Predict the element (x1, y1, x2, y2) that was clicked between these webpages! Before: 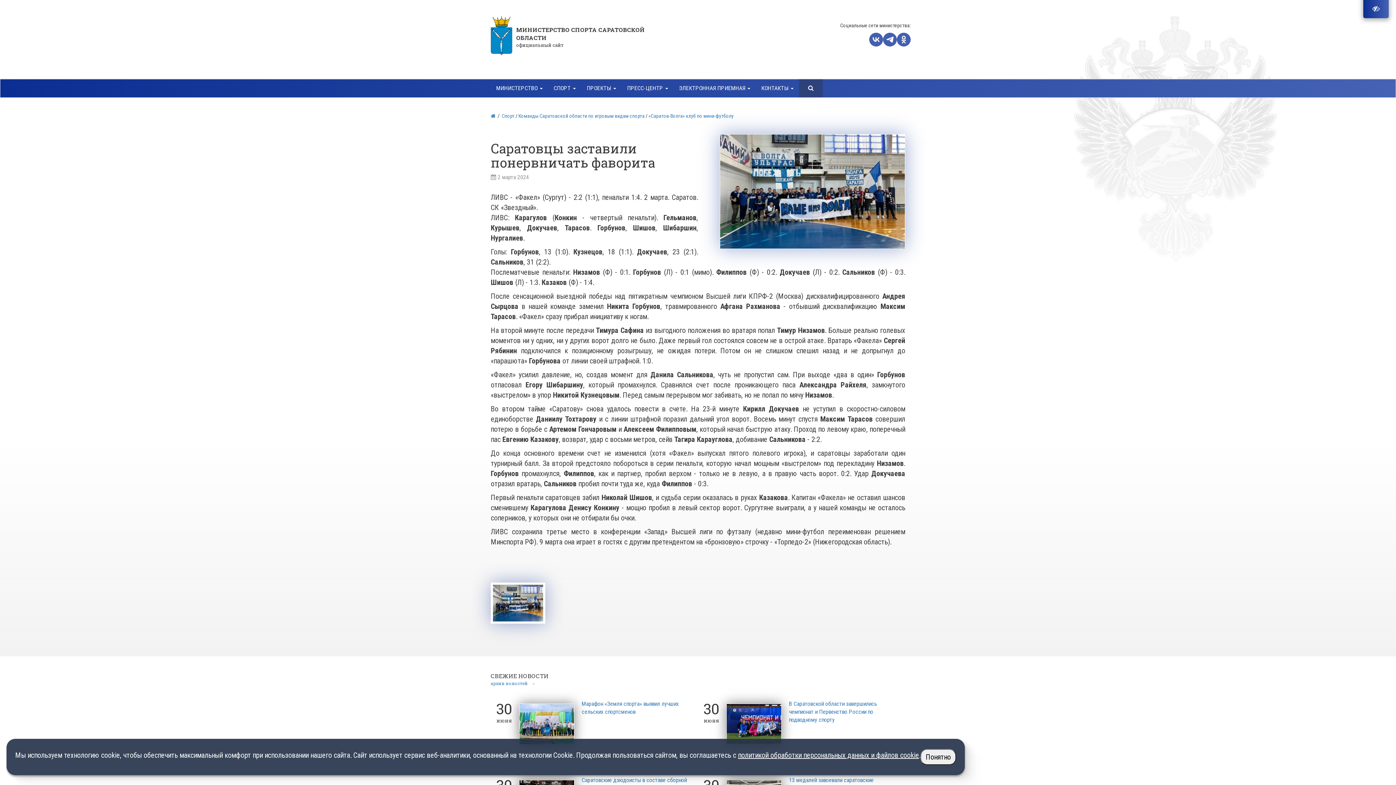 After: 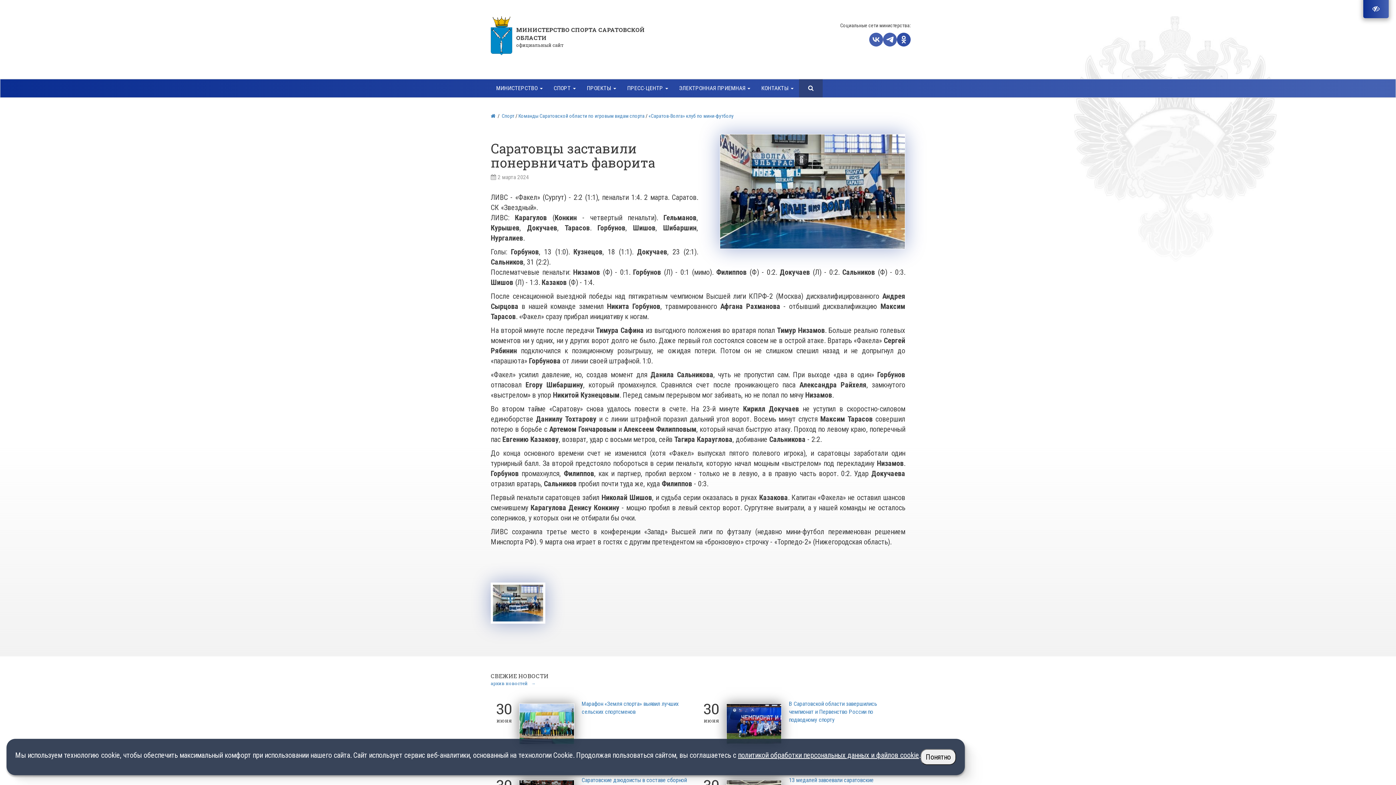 Action: bbox: (897, 32, 910, 46)